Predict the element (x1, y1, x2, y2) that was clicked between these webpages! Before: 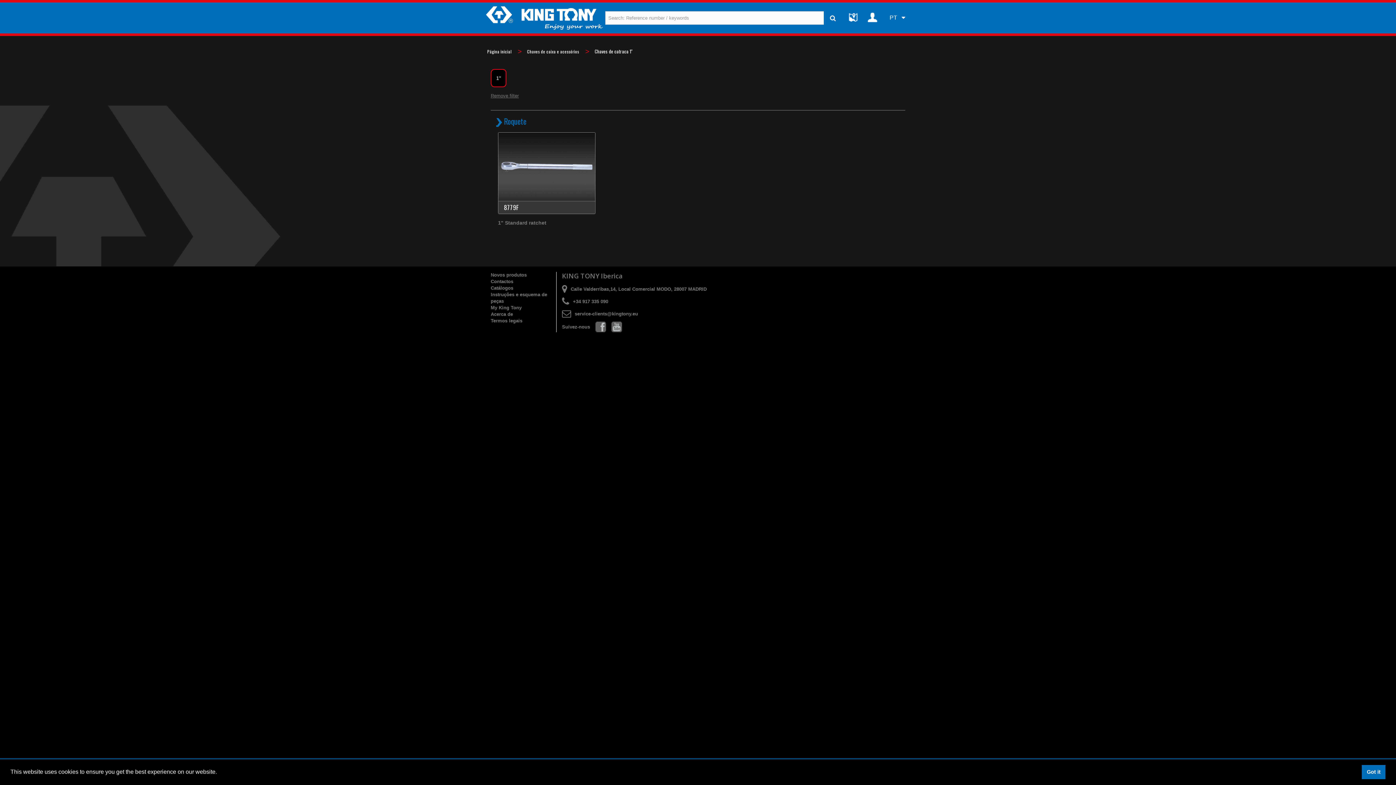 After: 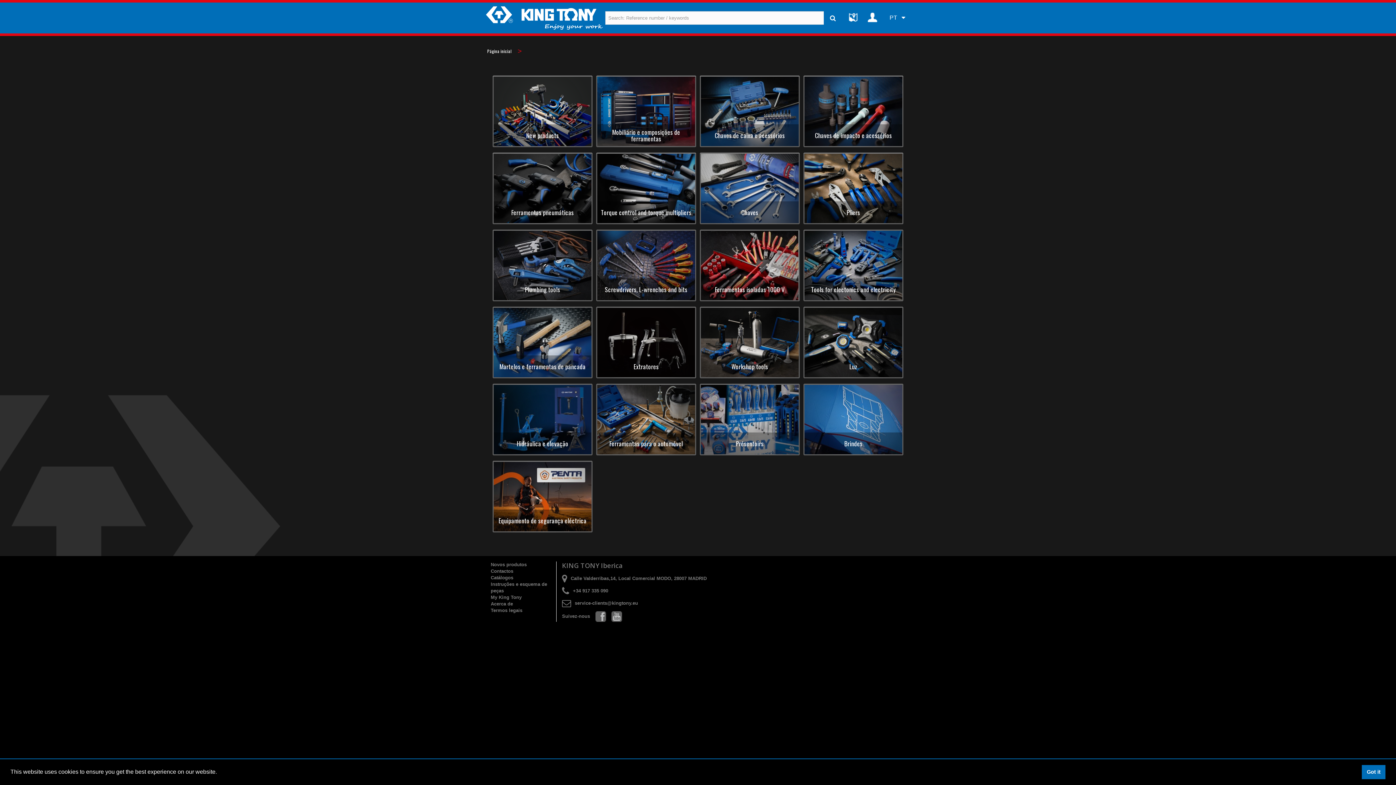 Action: bbox: (485, 5, 603, 30)